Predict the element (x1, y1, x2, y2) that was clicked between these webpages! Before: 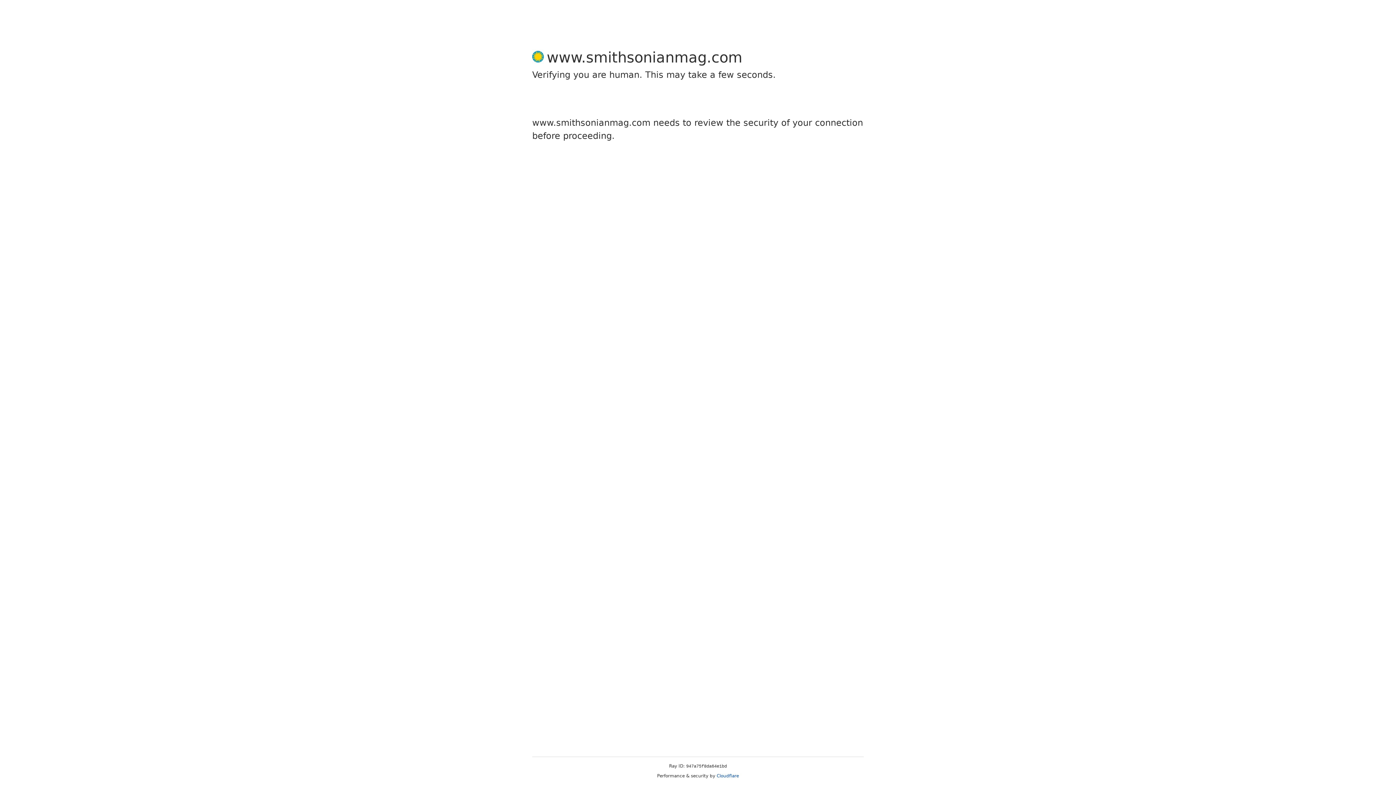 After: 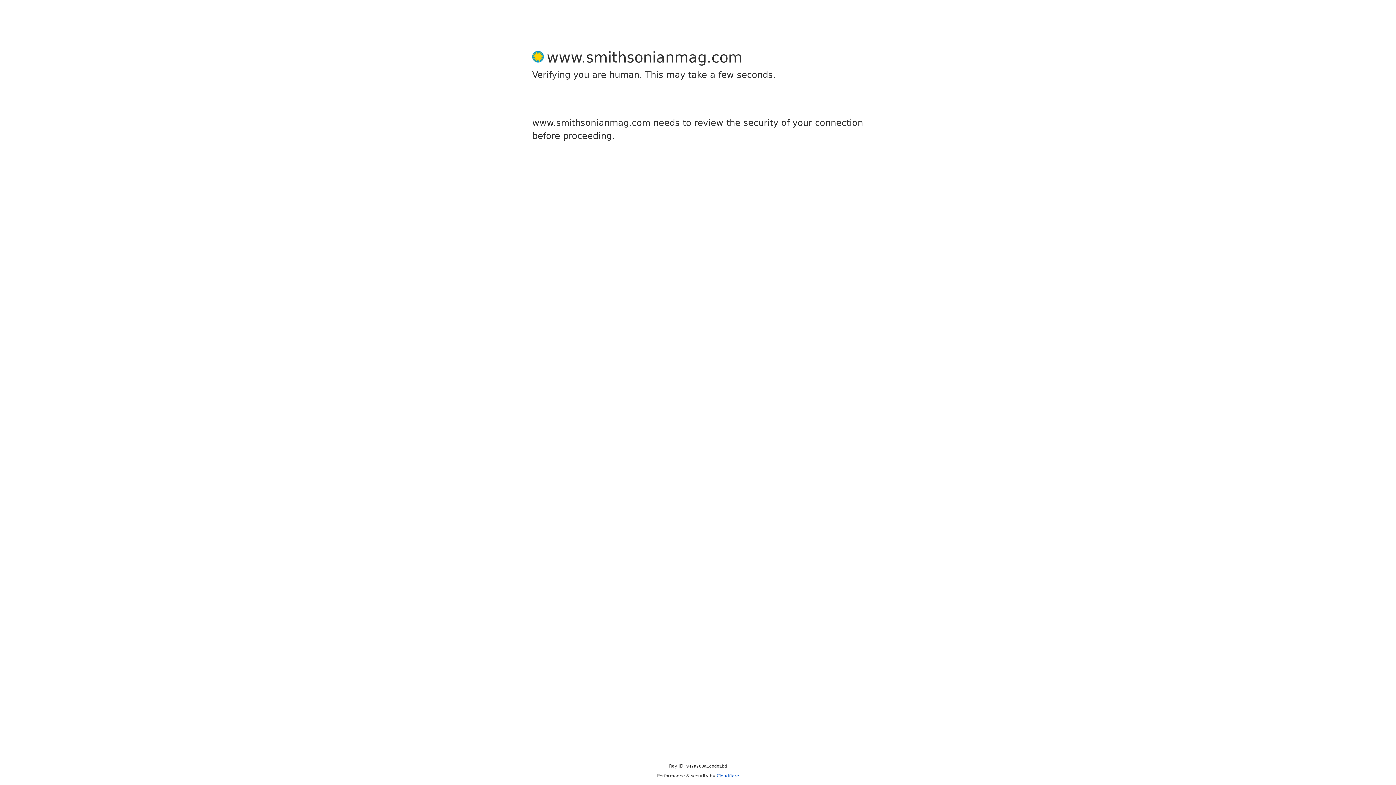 Action: label: Cloudflare bbox: (716, 773, 739, 778)